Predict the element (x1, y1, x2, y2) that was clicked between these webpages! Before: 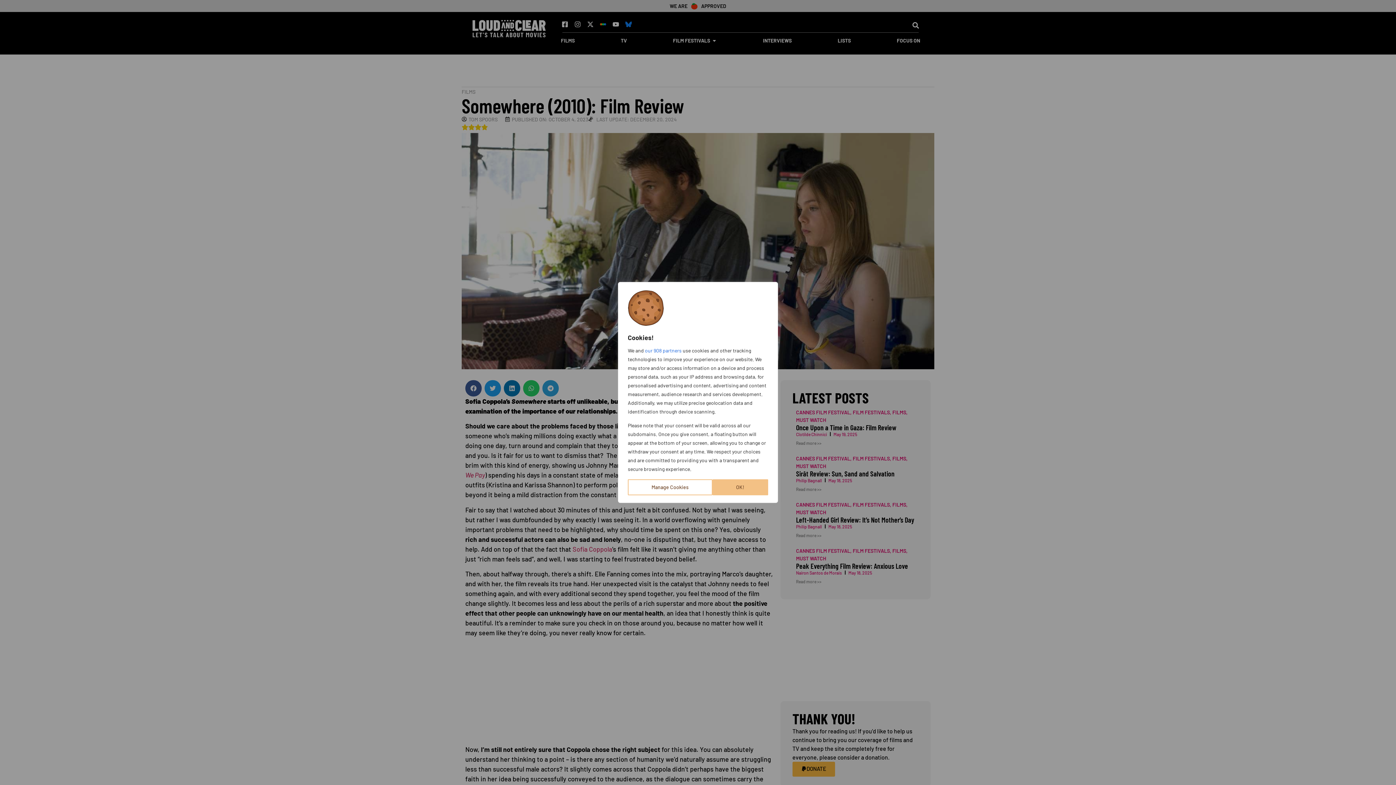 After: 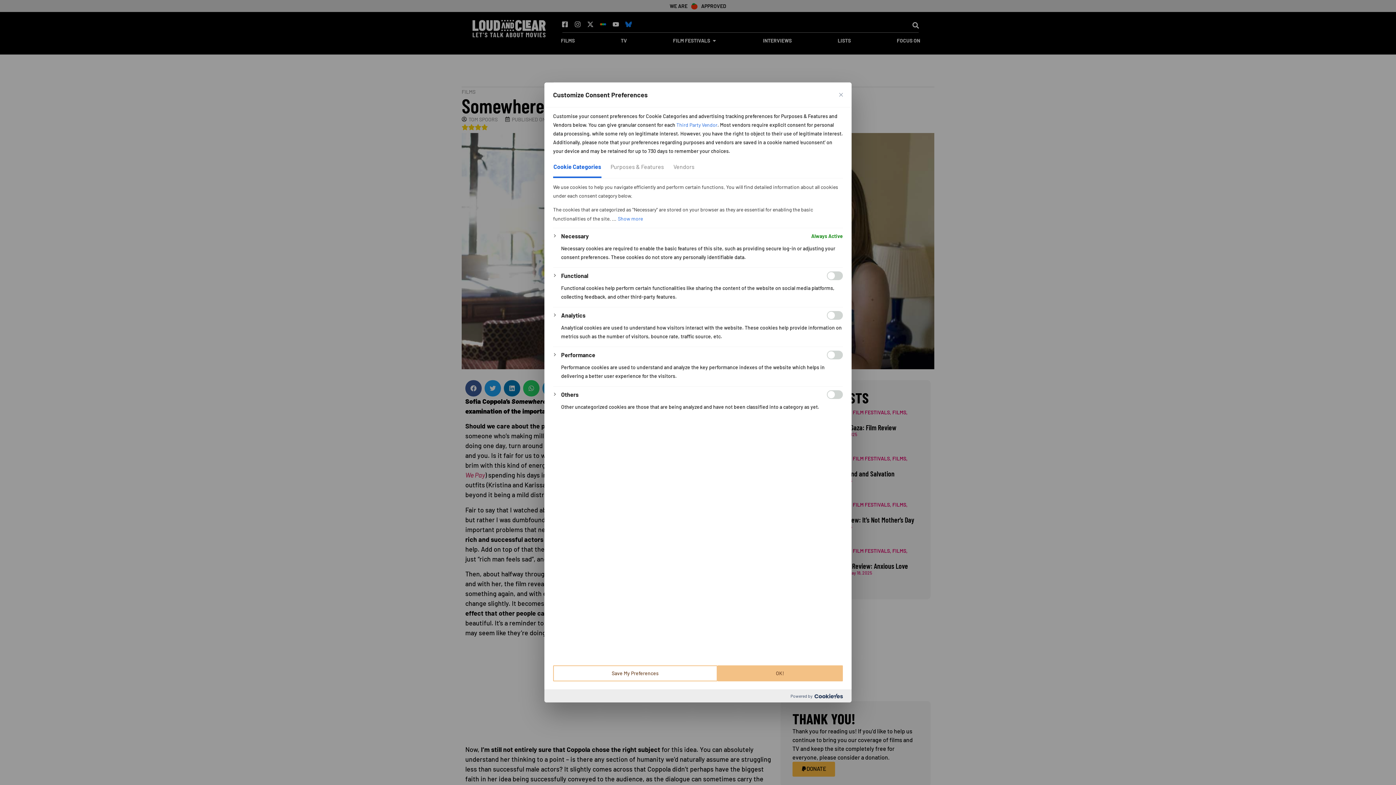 Action: bbox: (628, 462, 712, 478) label: Manage Cookies